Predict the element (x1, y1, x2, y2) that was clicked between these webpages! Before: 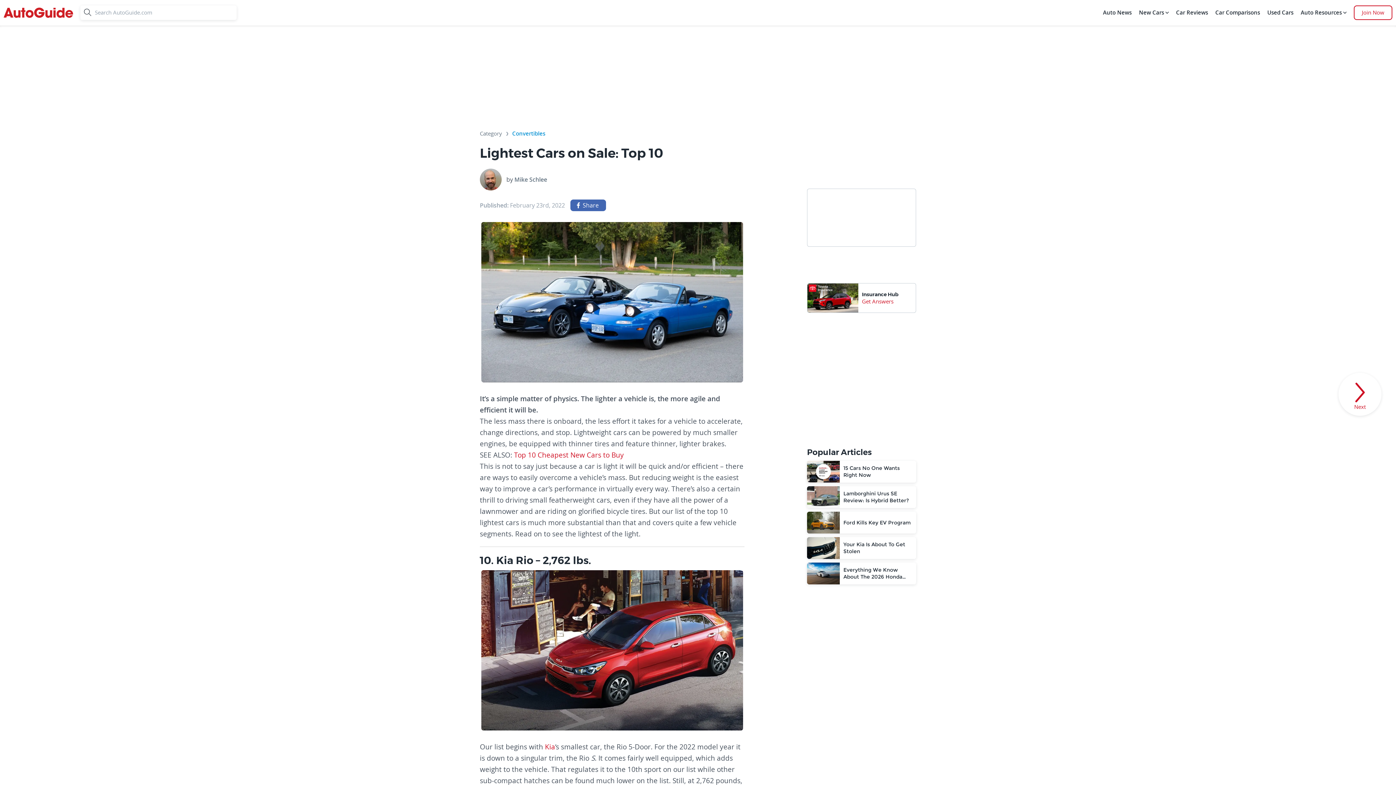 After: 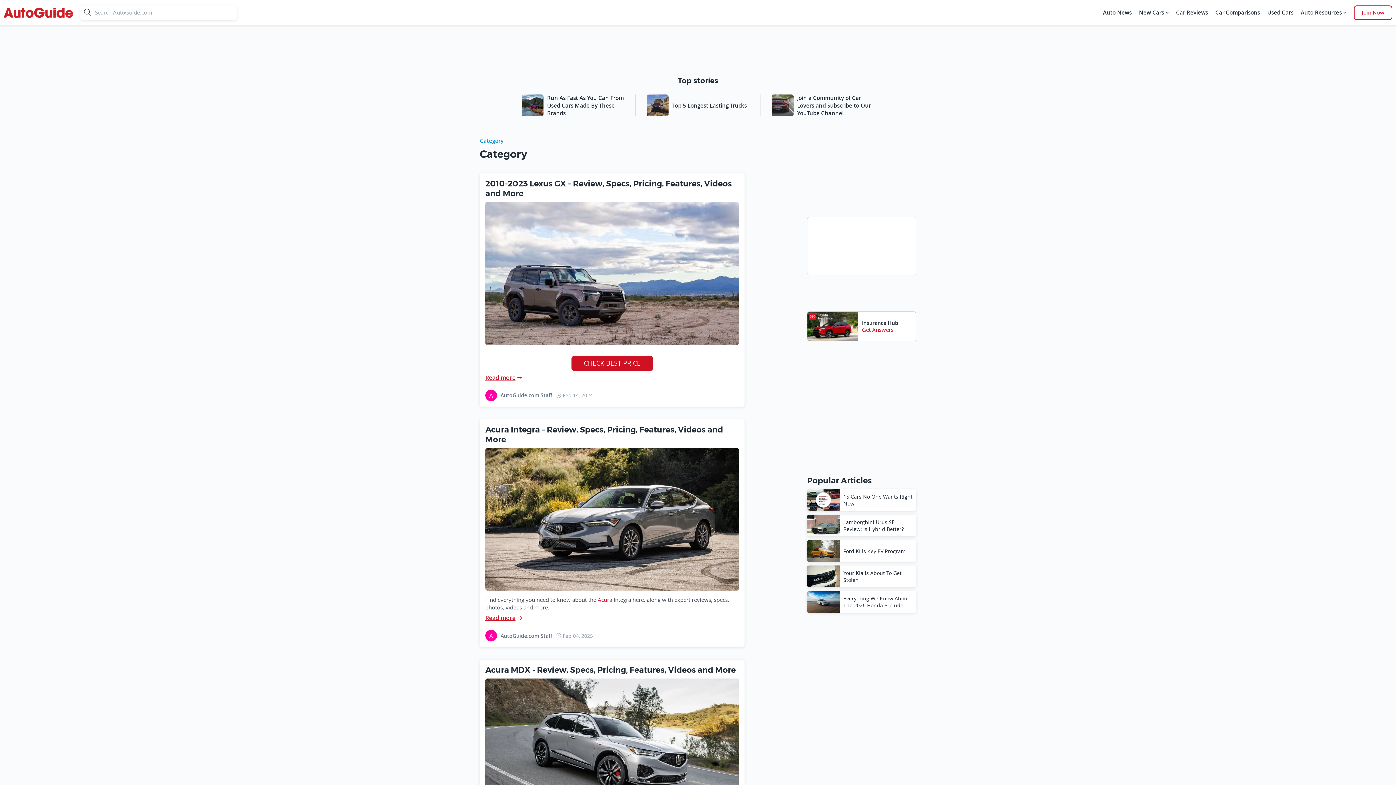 Action: label: Category bbox: (480, 130, 502, 139)